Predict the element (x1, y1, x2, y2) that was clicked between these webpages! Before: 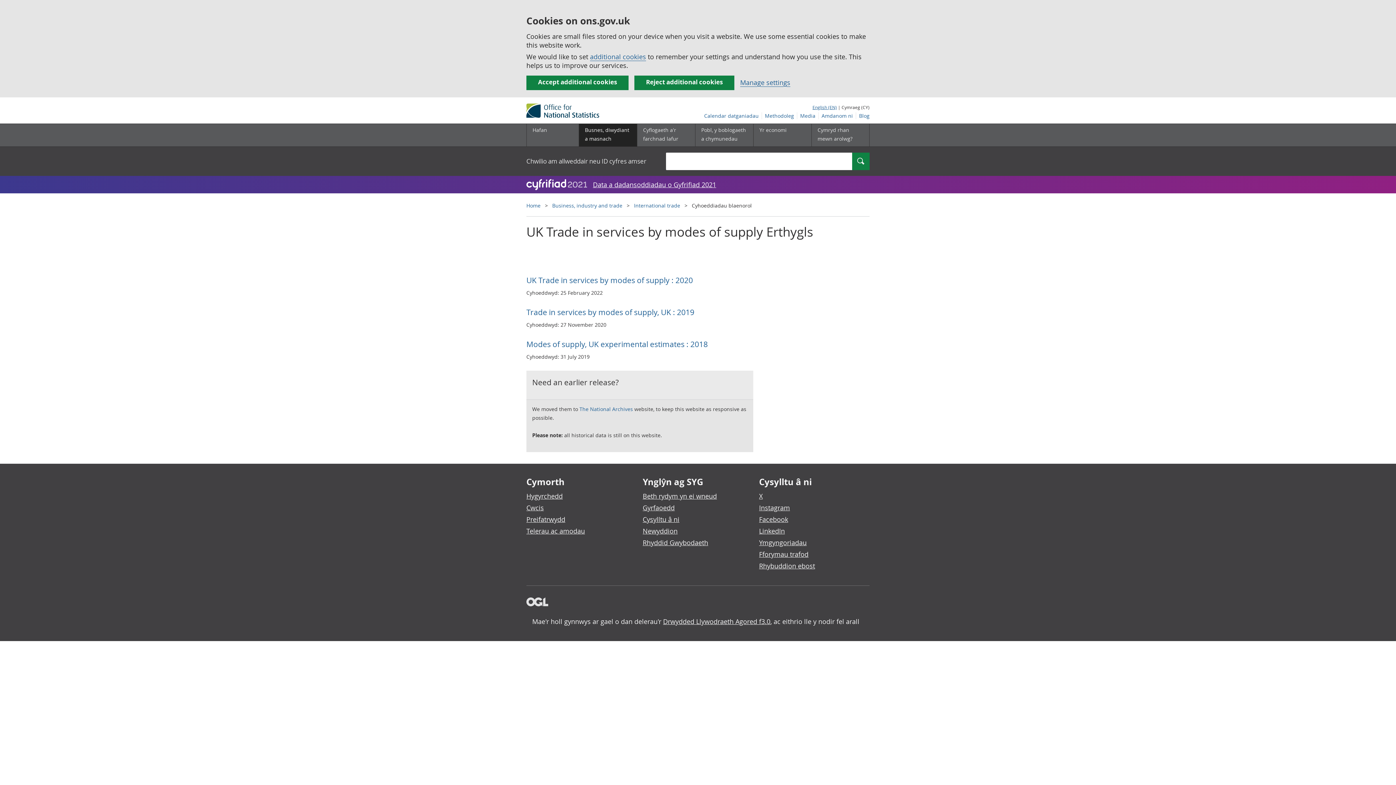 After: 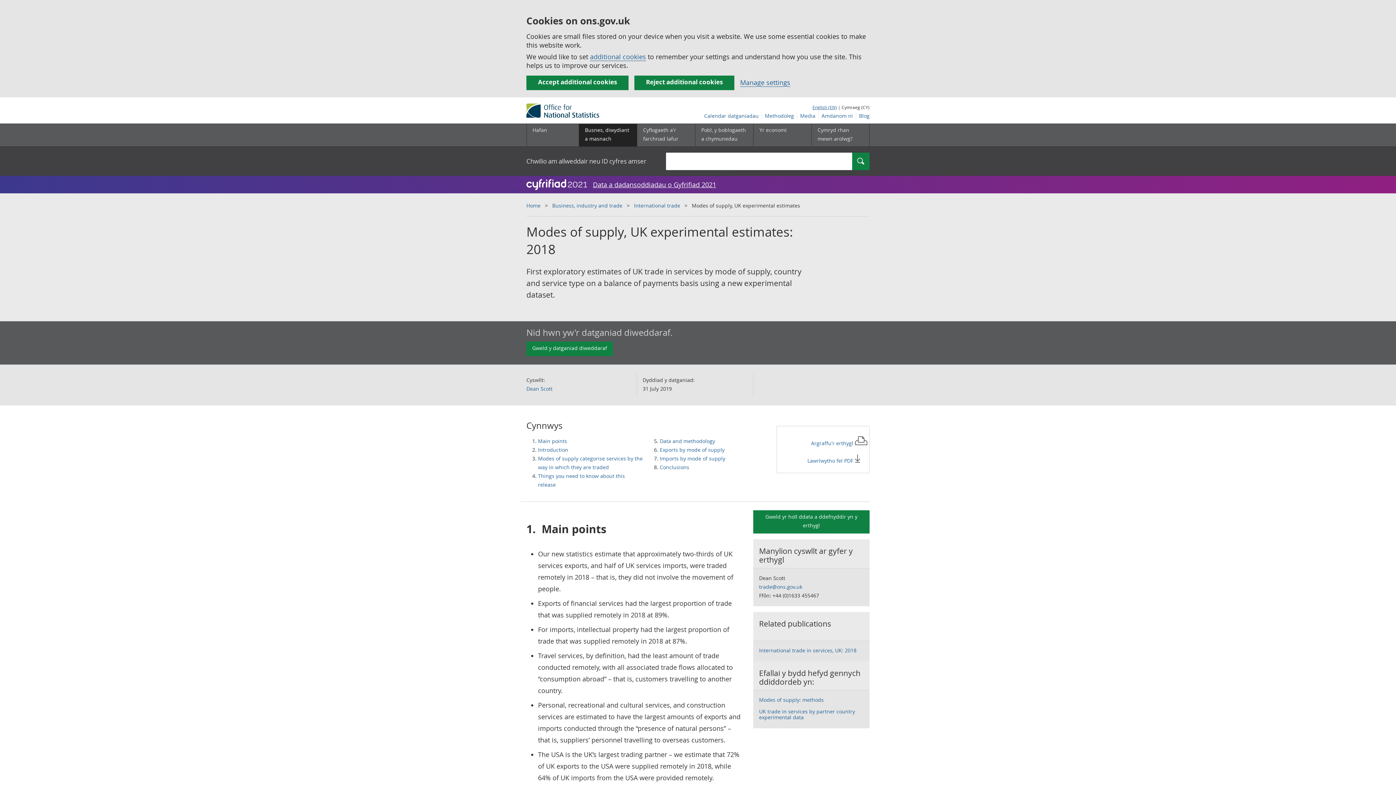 Action: bbox: (526, 339, 708, 349) label: Modes of supply, UK experimental estimates : 2018